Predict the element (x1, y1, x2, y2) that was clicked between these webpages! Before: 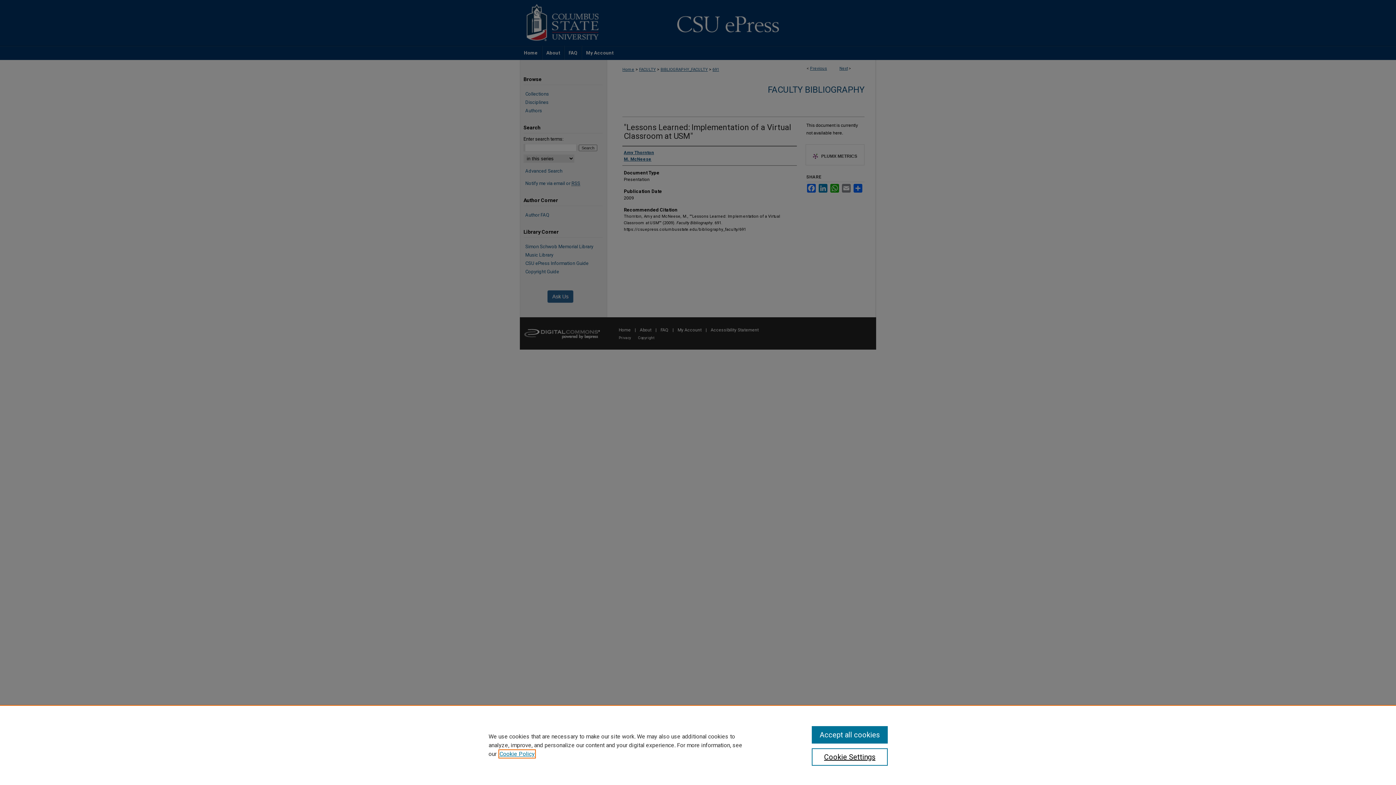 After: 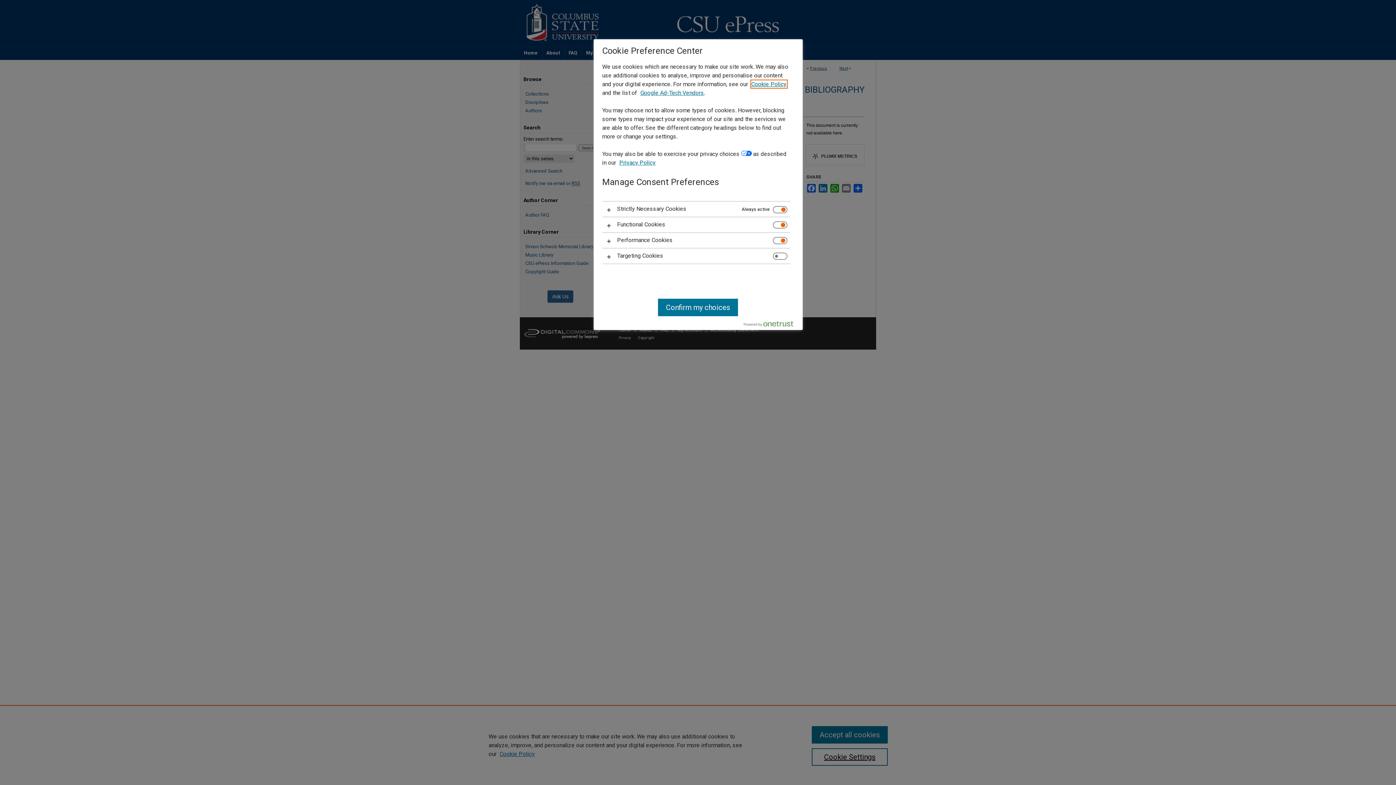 Action: label: Cookie Settings bbox: (811, 748, 887, 766)